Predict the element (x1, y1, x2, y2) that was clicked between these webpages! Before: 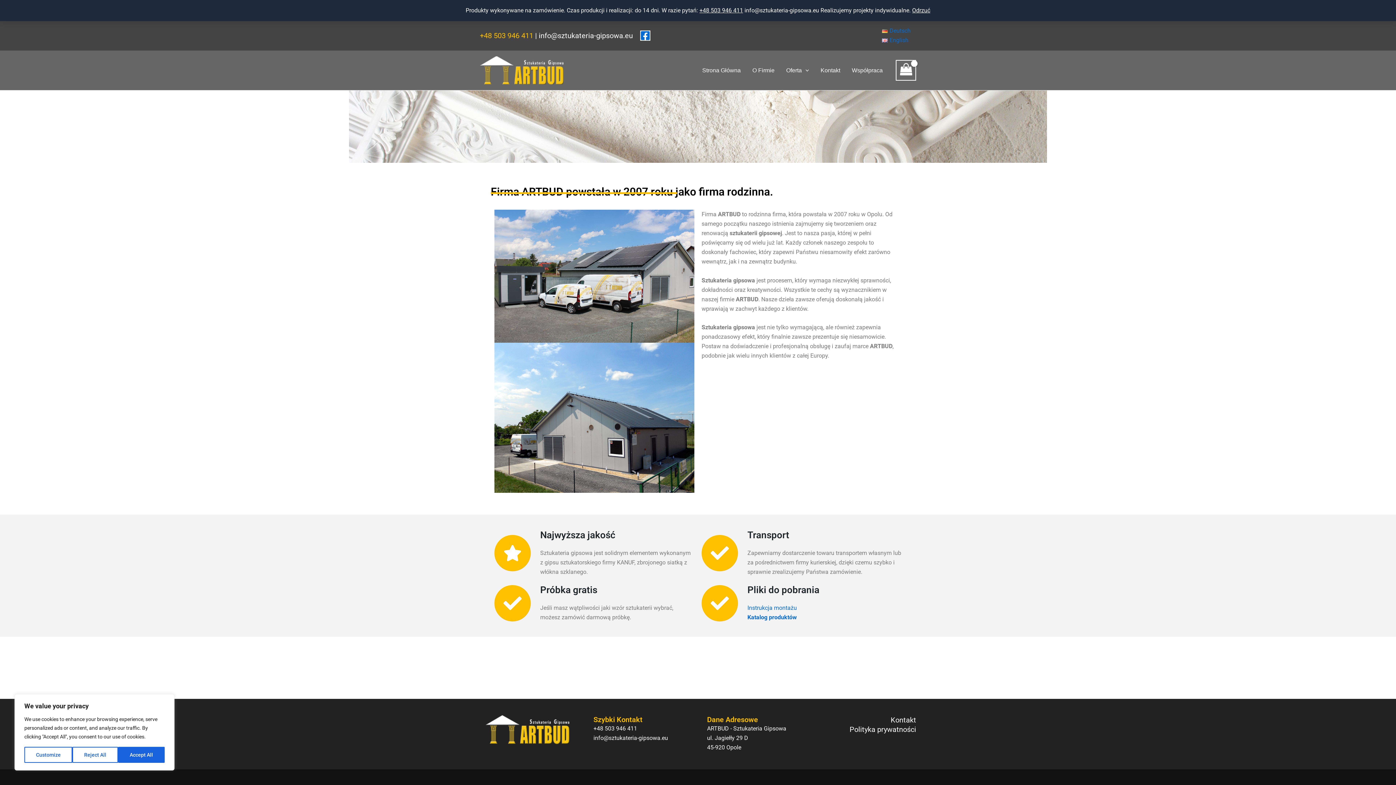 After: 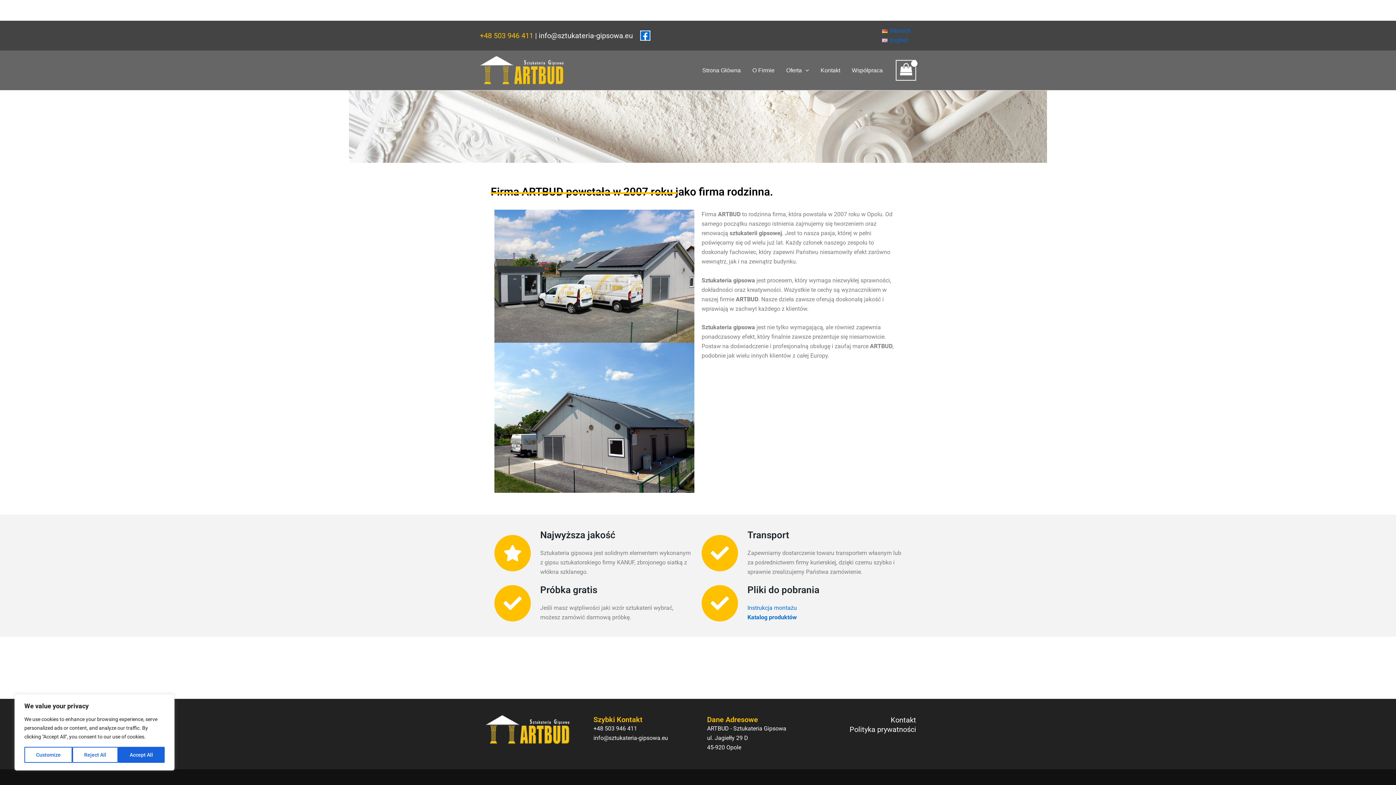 Action: bbox: (912, 6, 930, 13) label: Odrzuć